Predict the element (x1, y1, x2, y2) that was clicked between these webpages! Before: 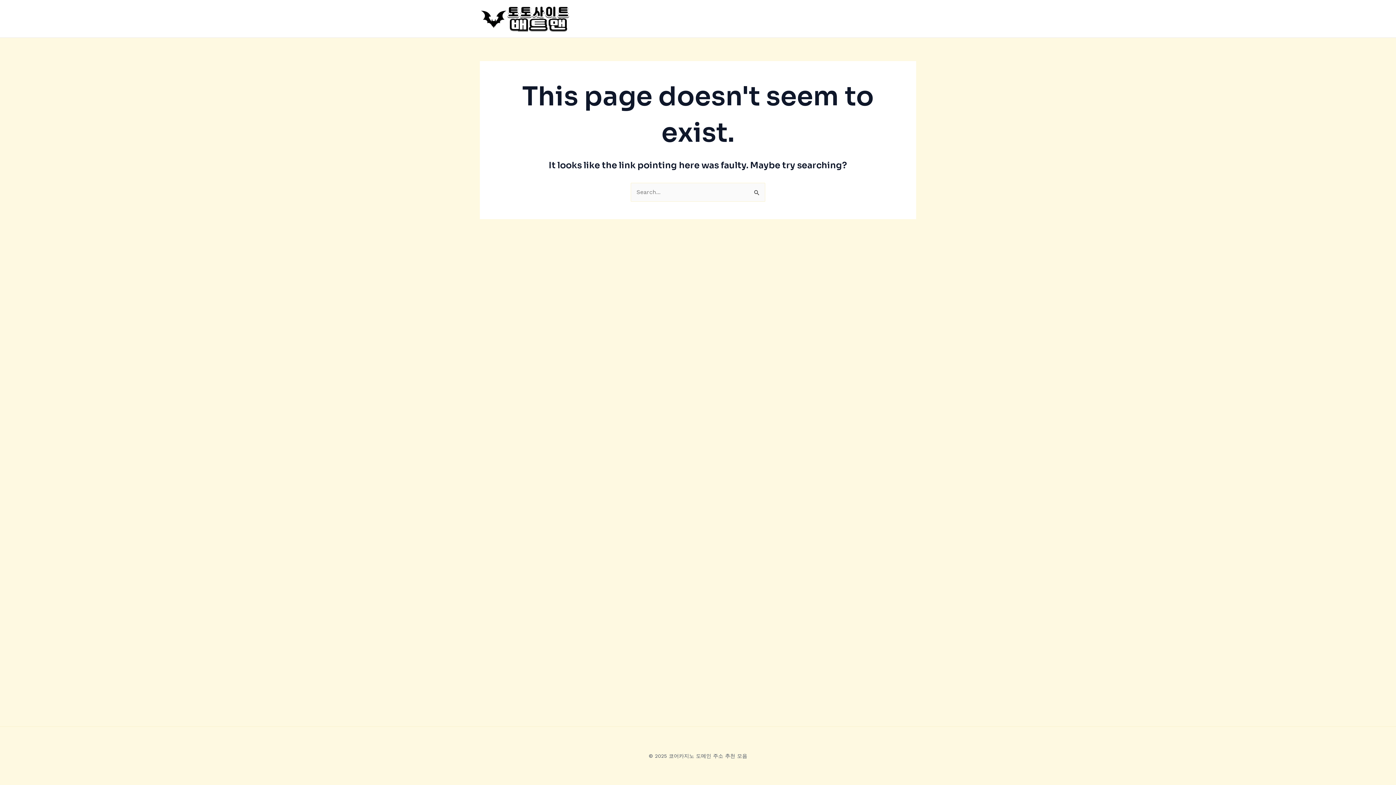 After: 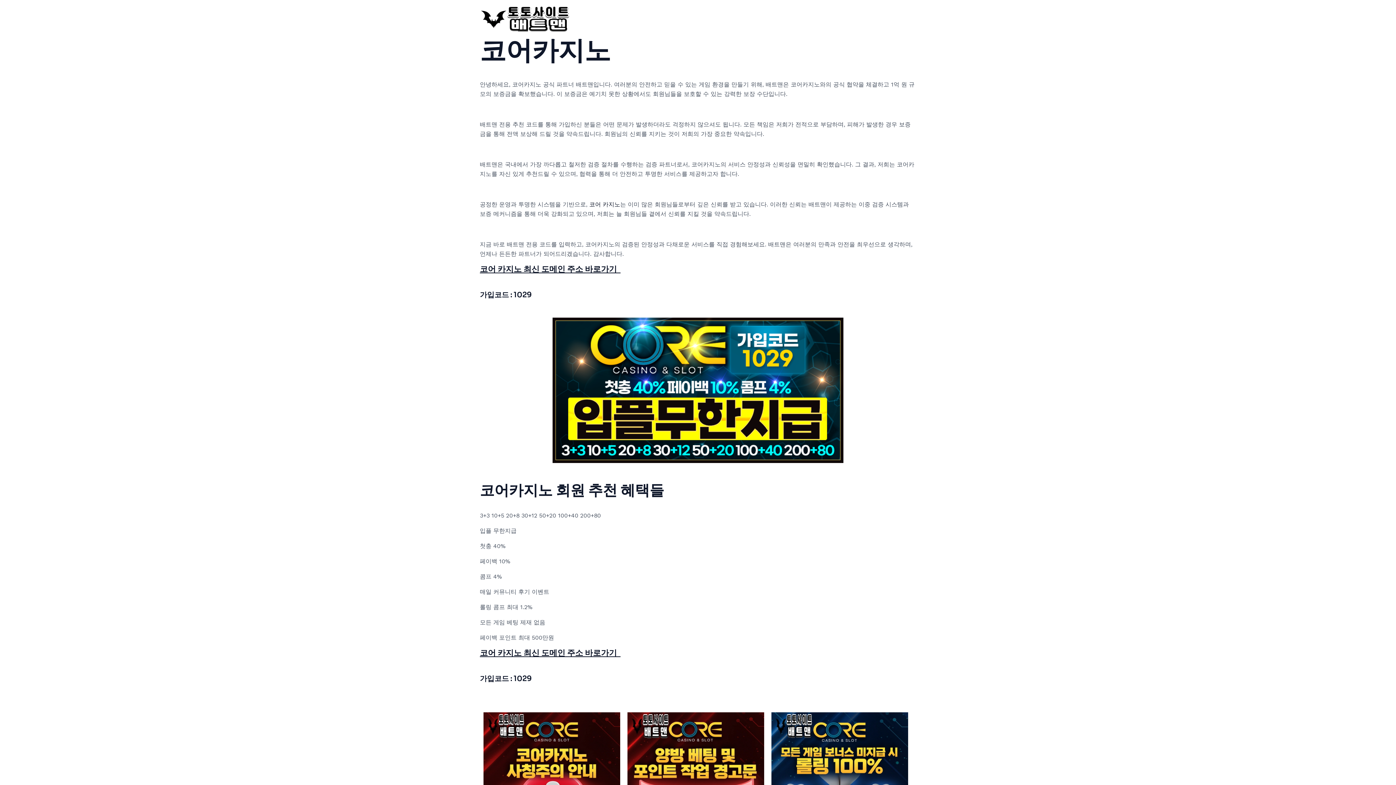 Action: bbox: (480, 14, 570, 21)